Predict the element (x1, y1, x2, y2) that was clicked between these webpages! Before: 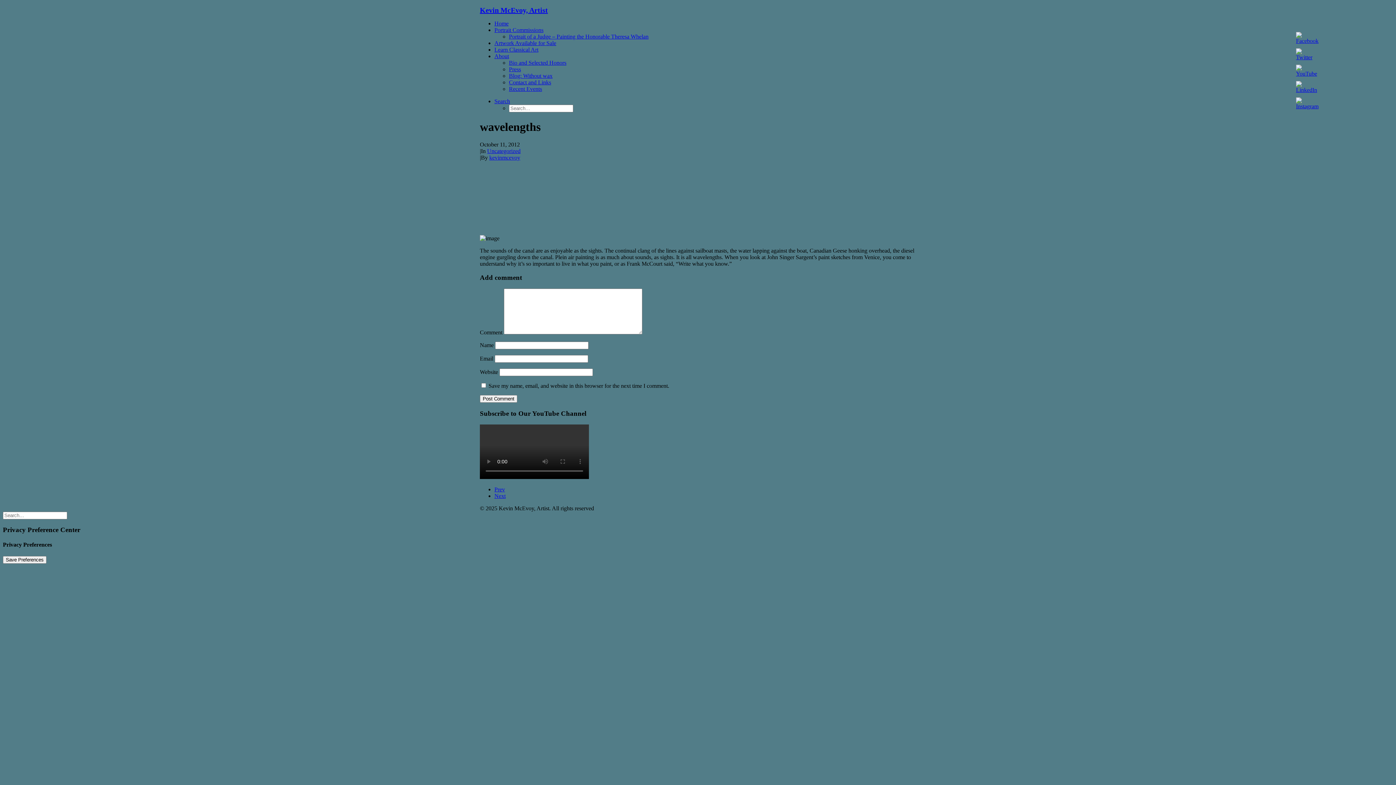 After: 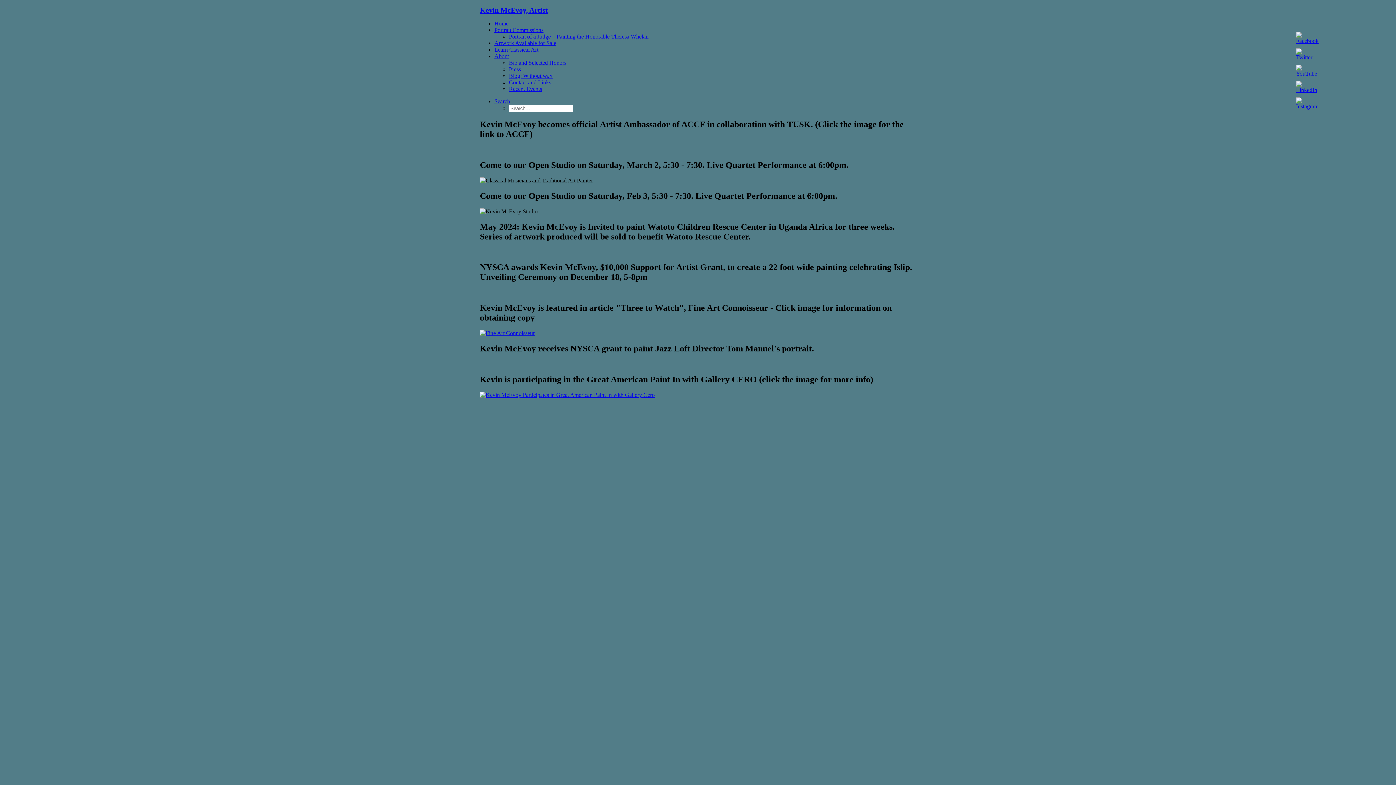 Action: bbox: (509, 85, 542, 92) label: Recent Events